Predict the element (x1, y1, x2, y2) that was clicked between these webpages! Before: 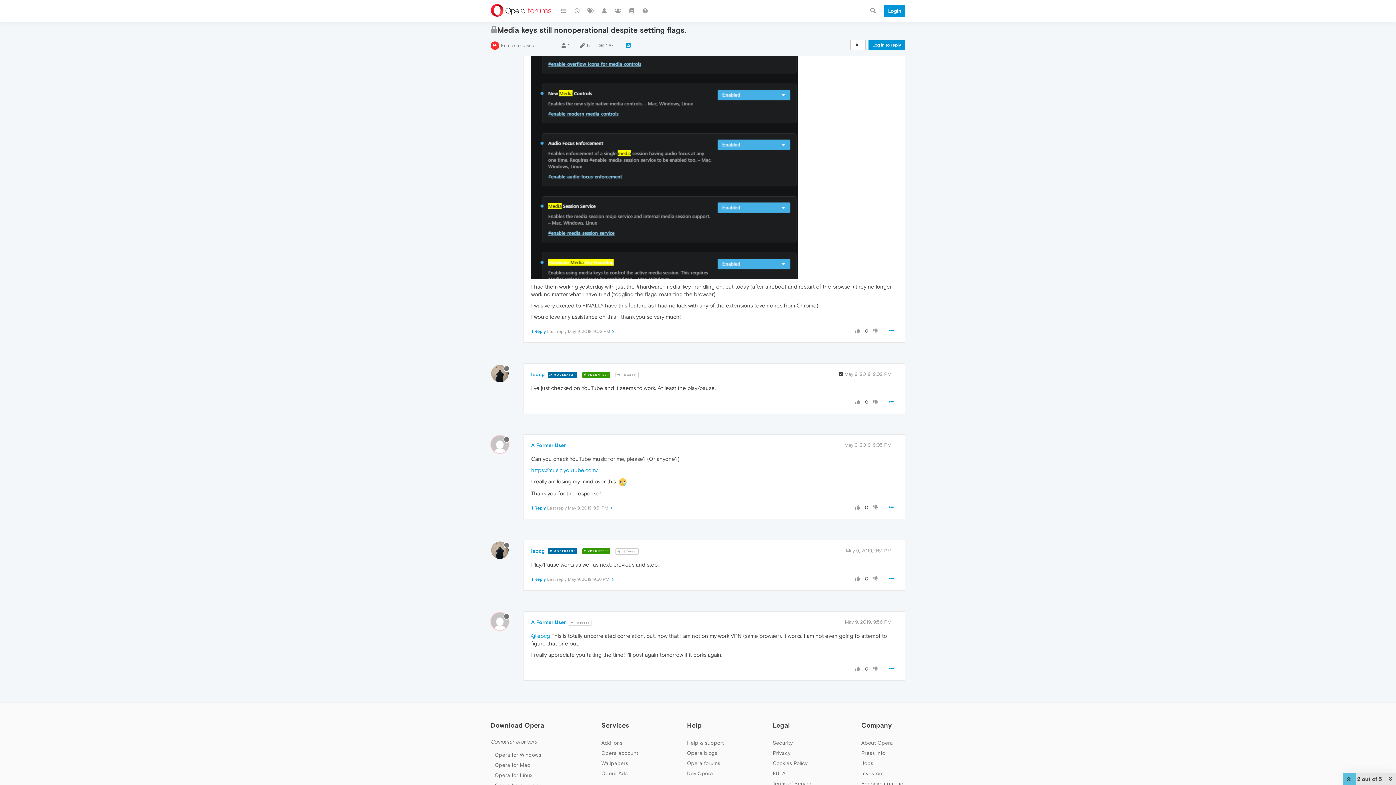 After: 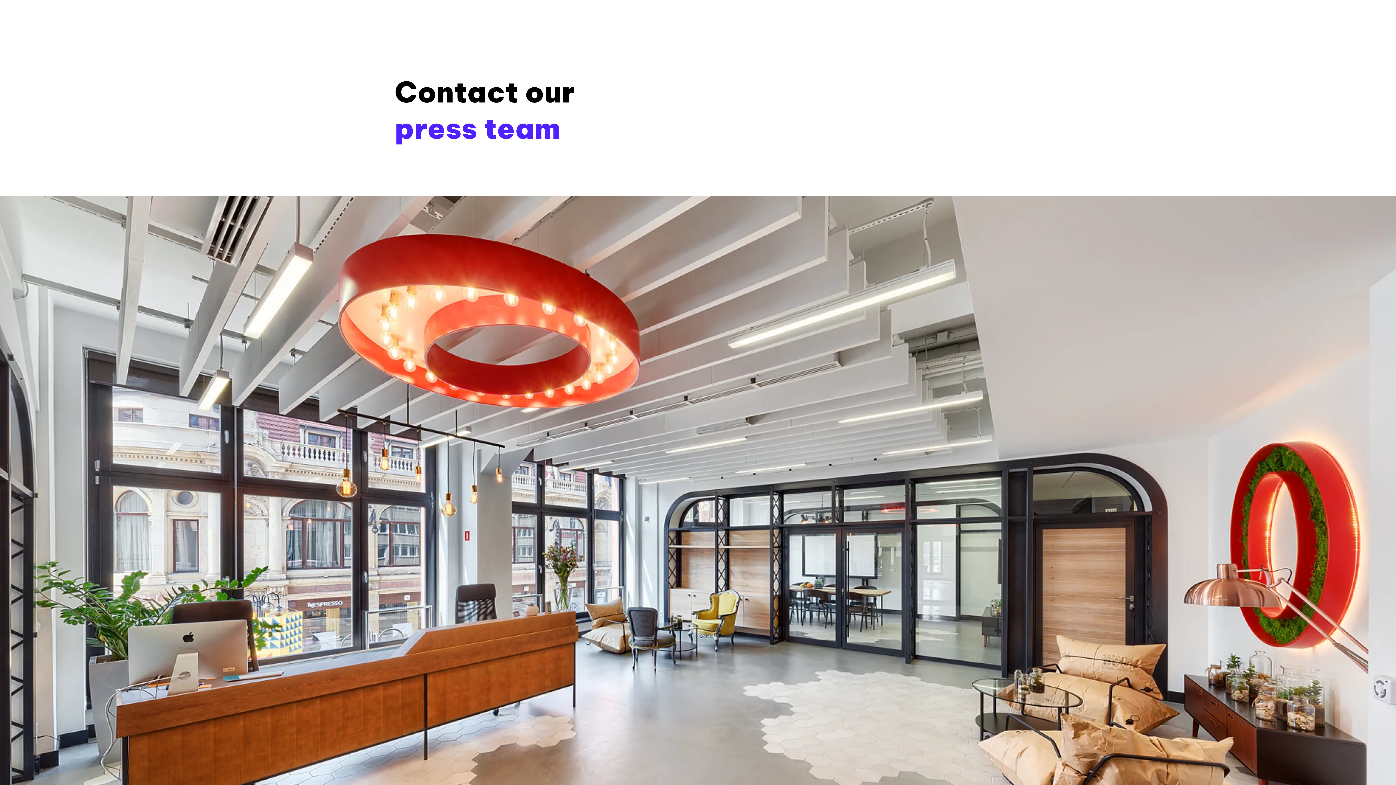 Action: label: Press info bbox: (861, 750, 885, 756)